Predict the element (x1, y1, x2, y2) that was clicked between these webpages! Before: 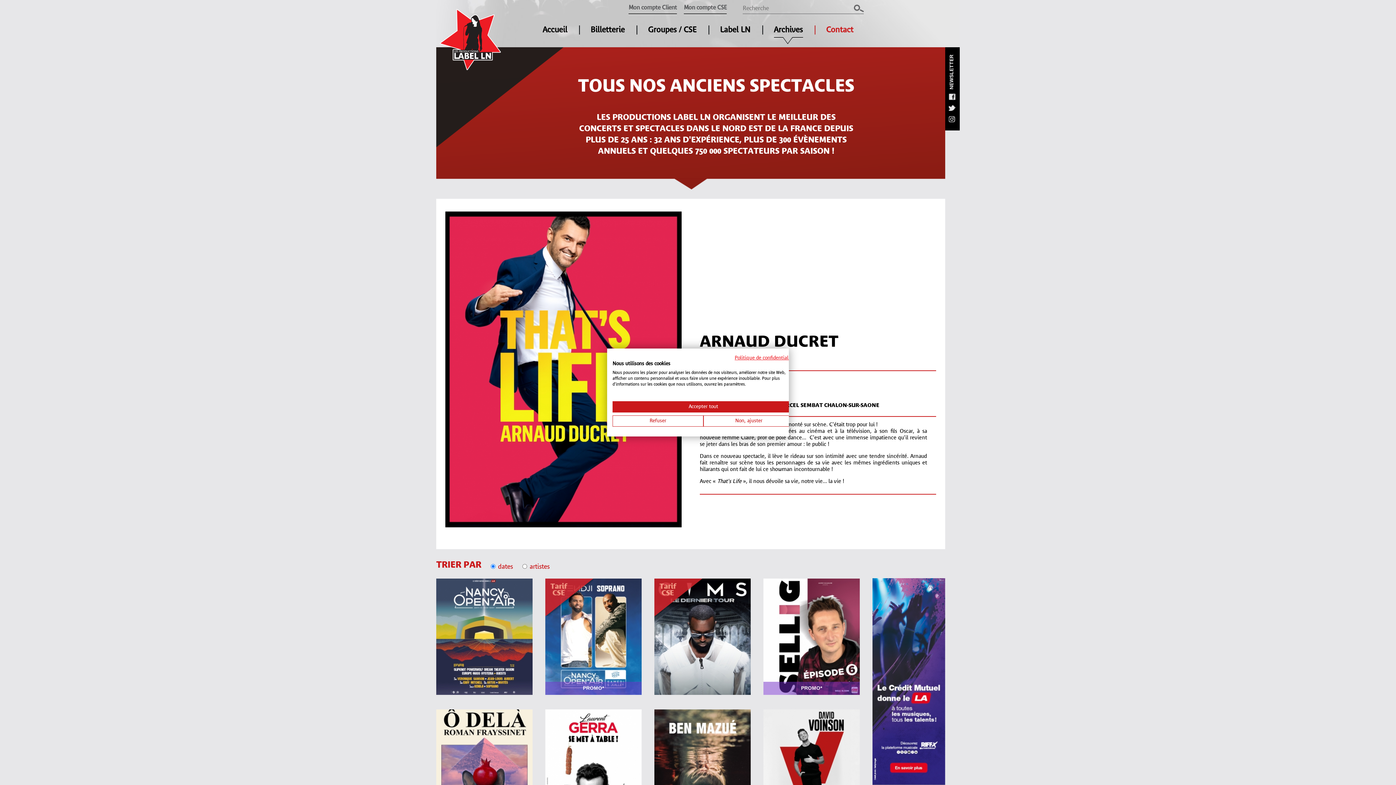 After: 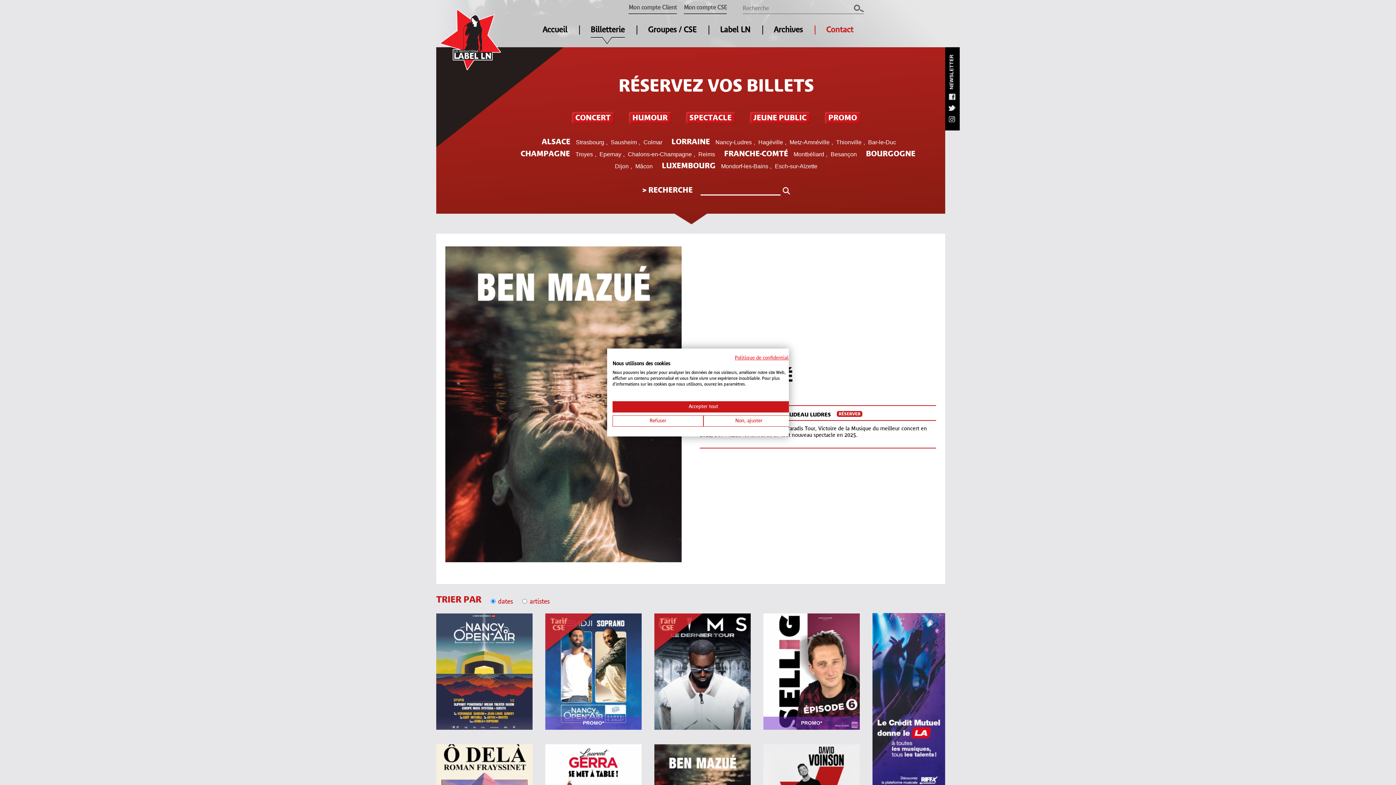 Action: bbox: (651, 706, 760, 837)